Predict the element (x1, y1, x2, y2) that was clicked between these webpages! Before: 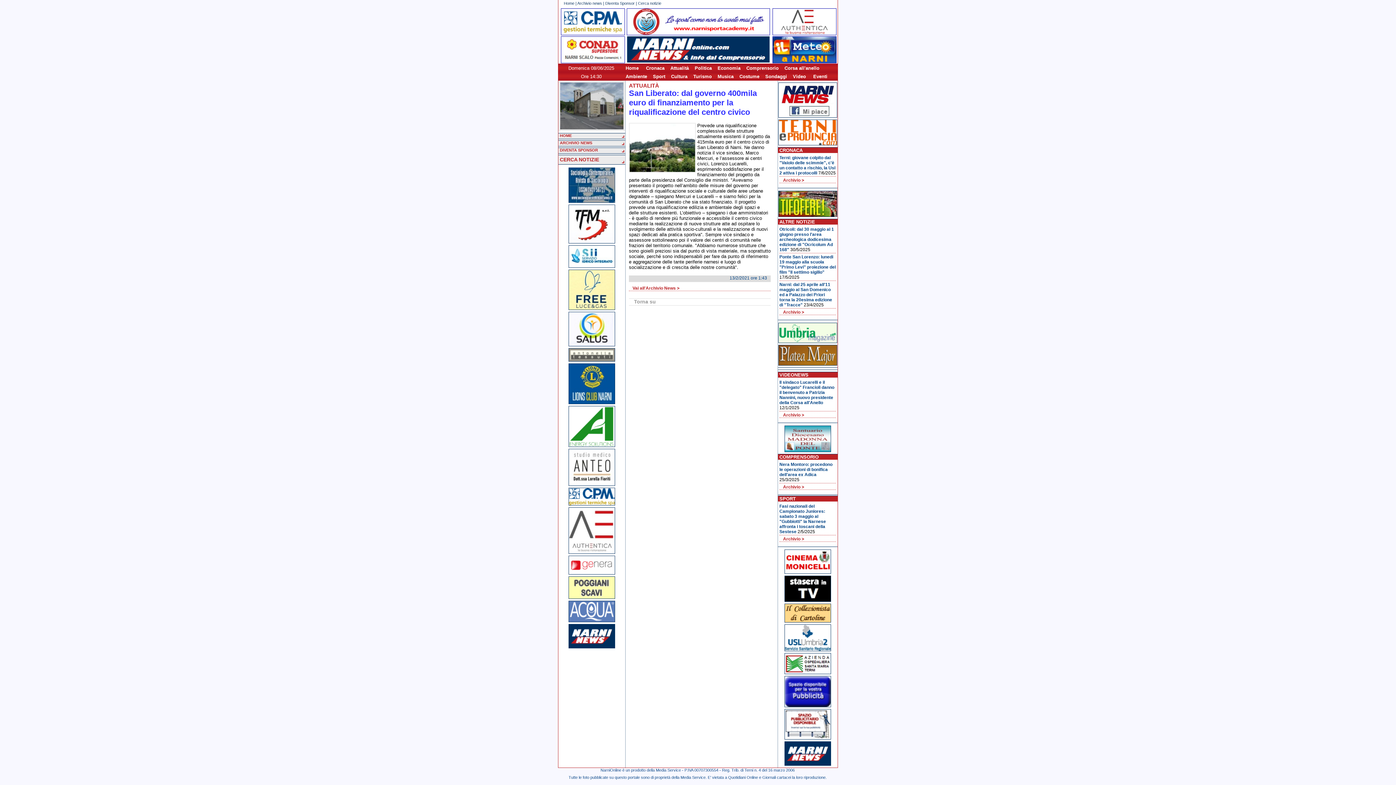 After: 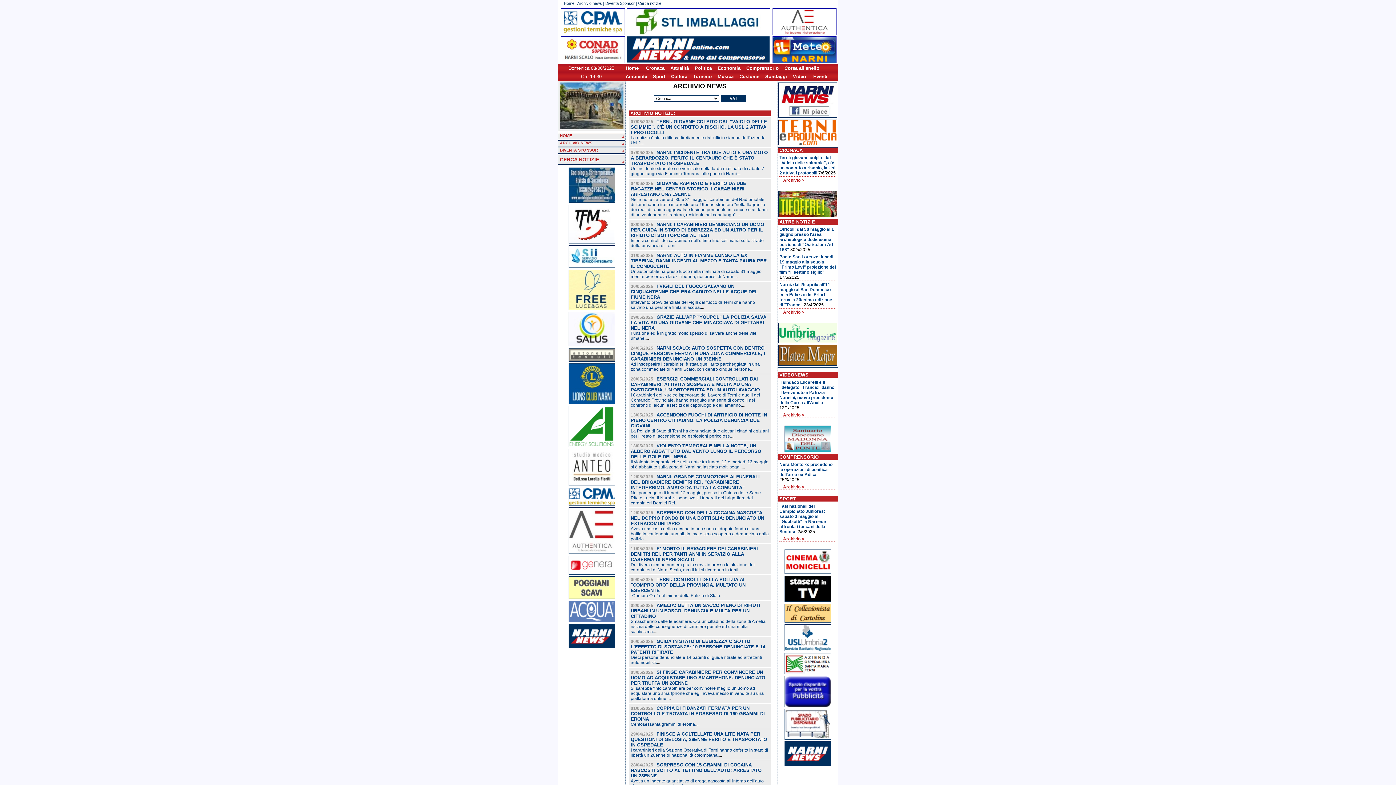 Action: label: Archivio > bbox: (783, 177, 804, 182)